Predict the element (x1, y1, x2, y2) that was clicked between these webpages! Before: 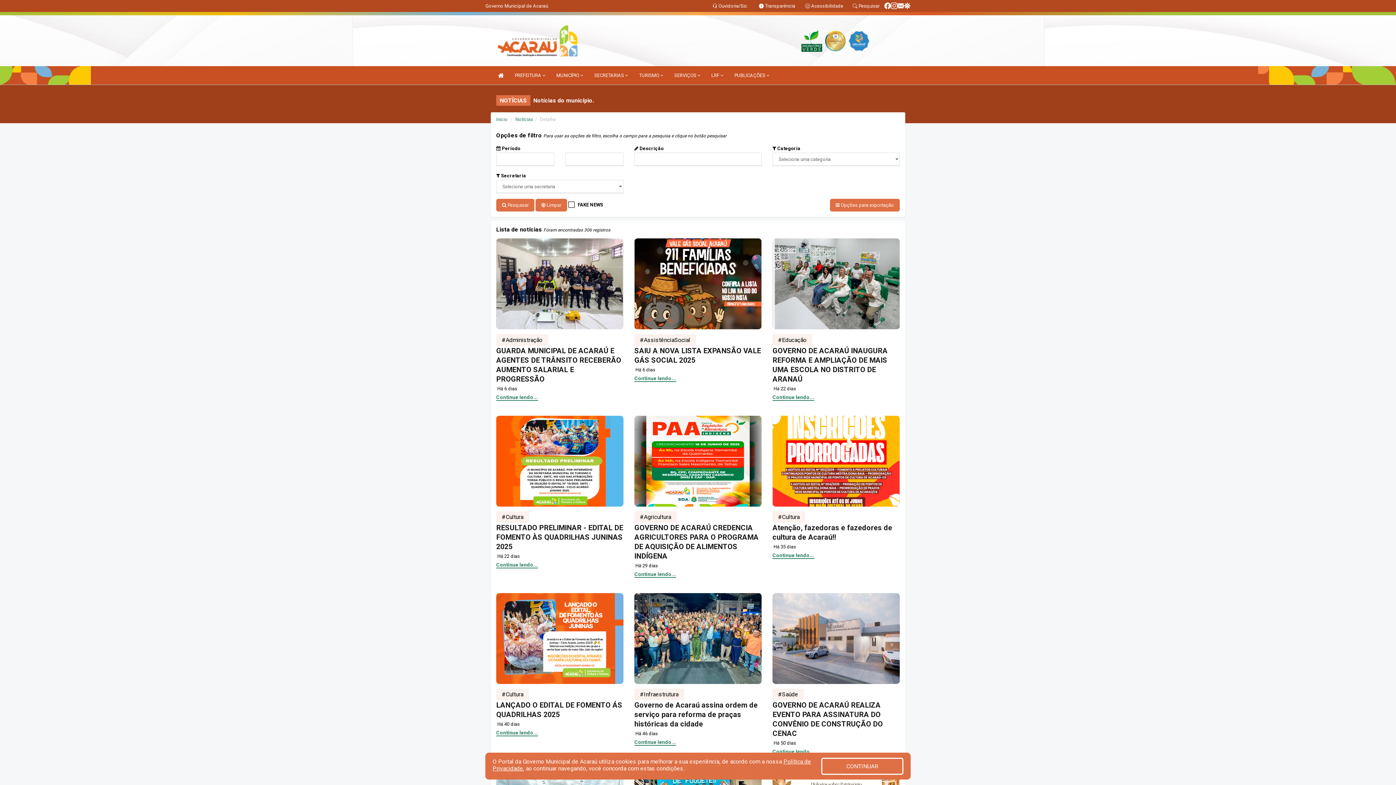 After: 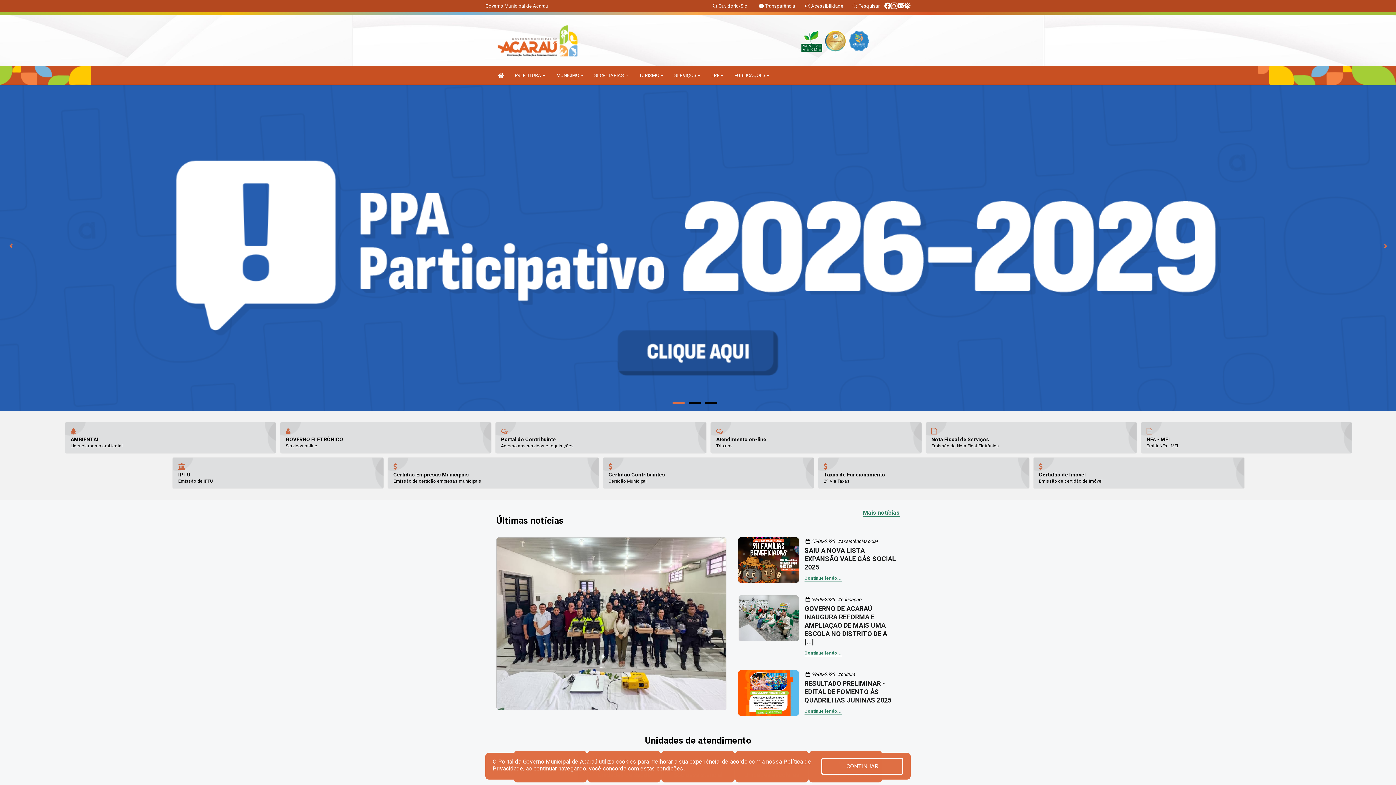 Action: label: Governo Municipal de Acaraú bbox: (485, 3, 548, 8)